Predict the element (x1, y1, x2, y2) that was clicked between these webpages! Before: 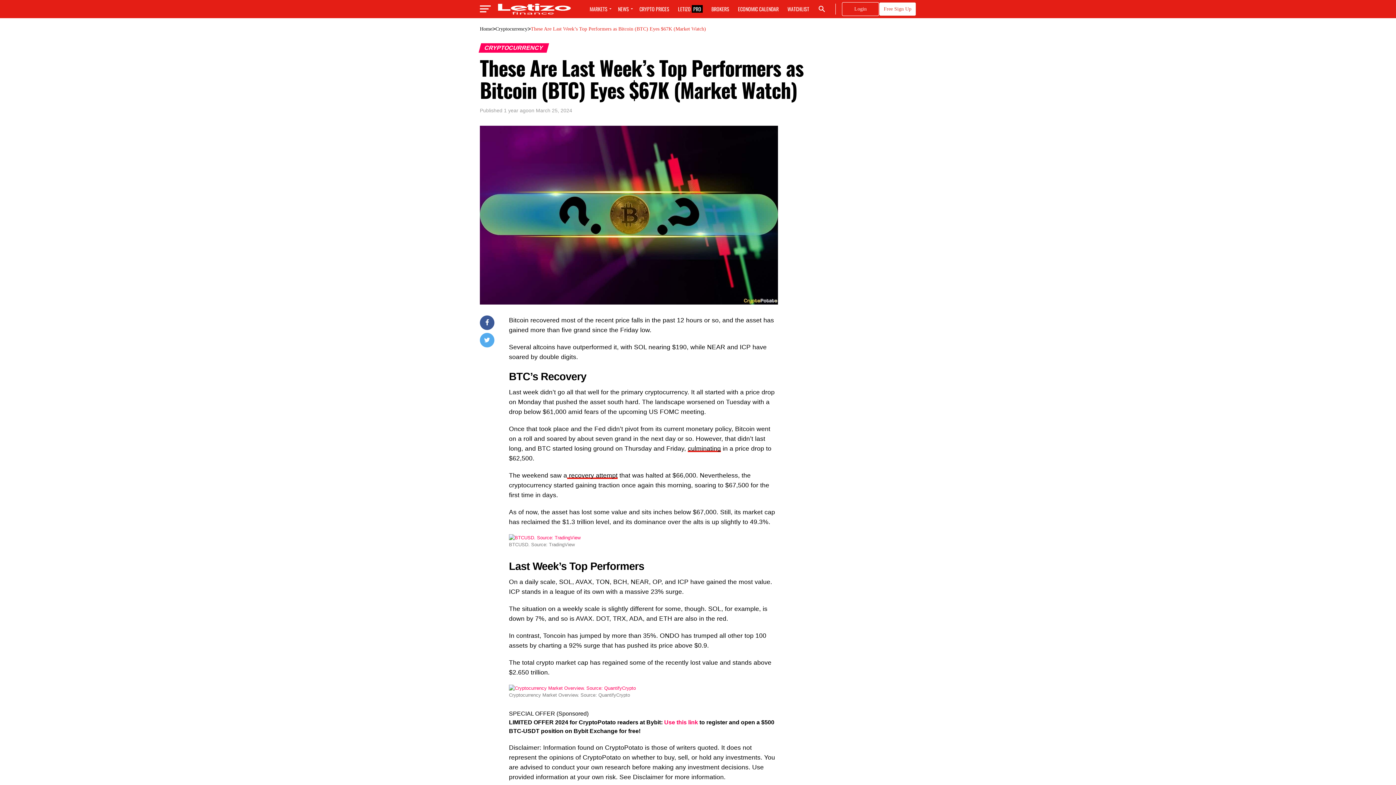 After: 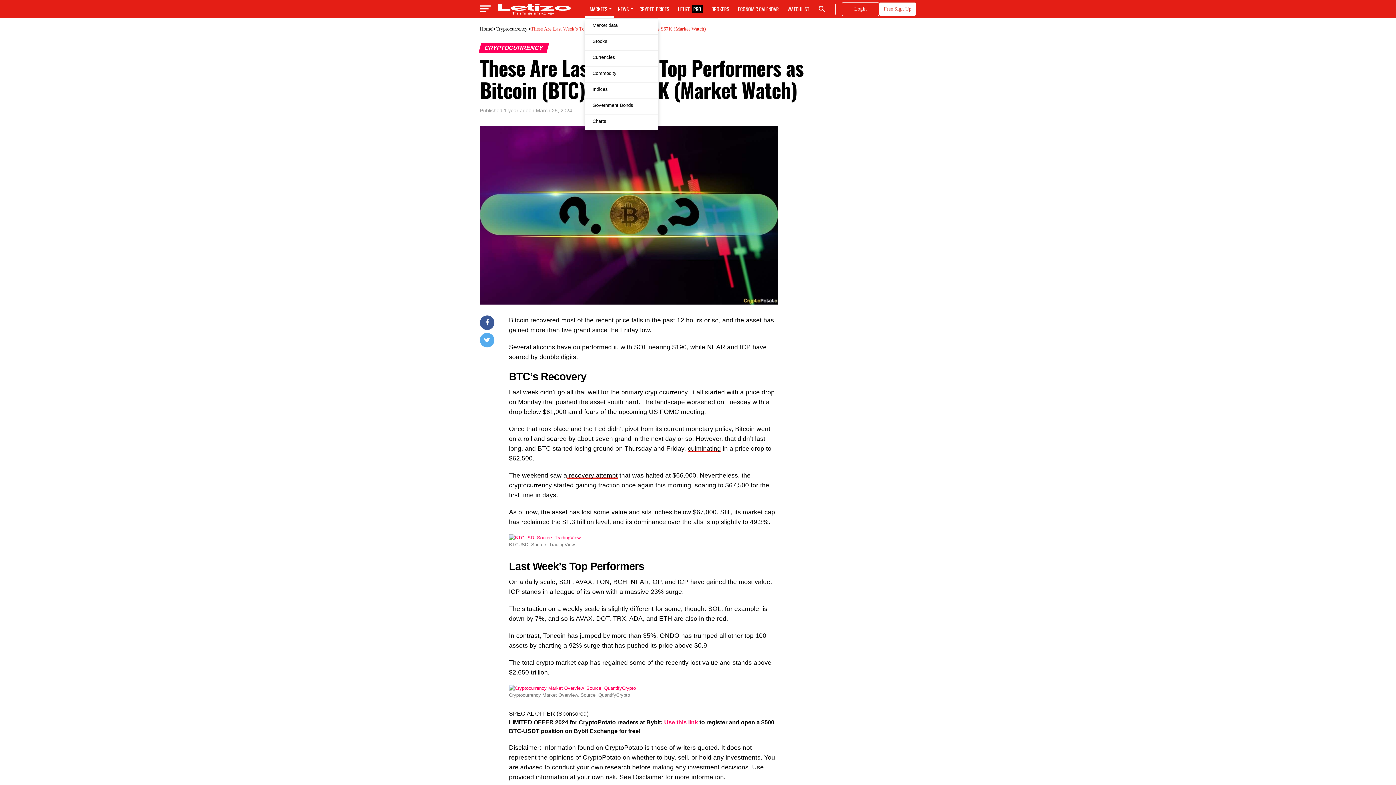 Action: bbox: (585, 0, 613, 18) label: MARKETS